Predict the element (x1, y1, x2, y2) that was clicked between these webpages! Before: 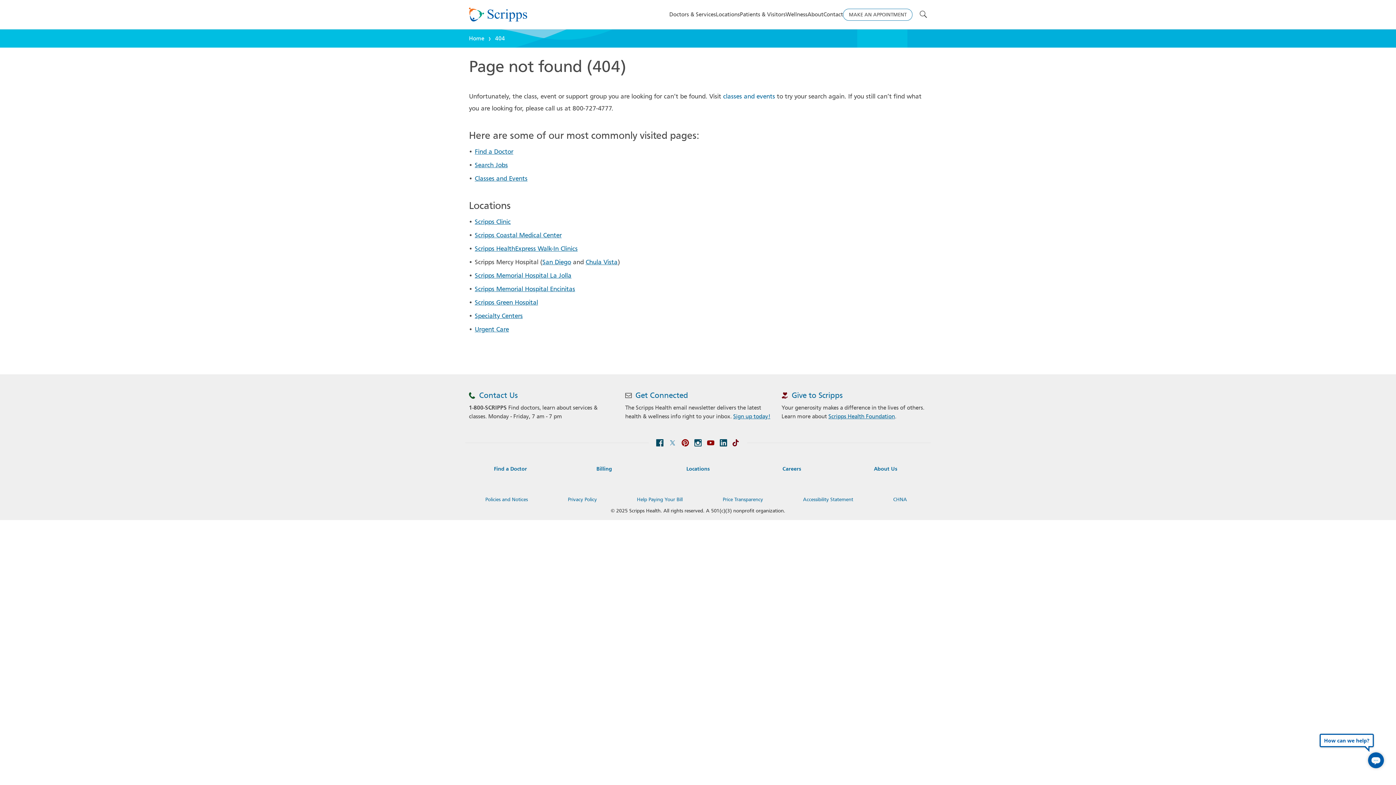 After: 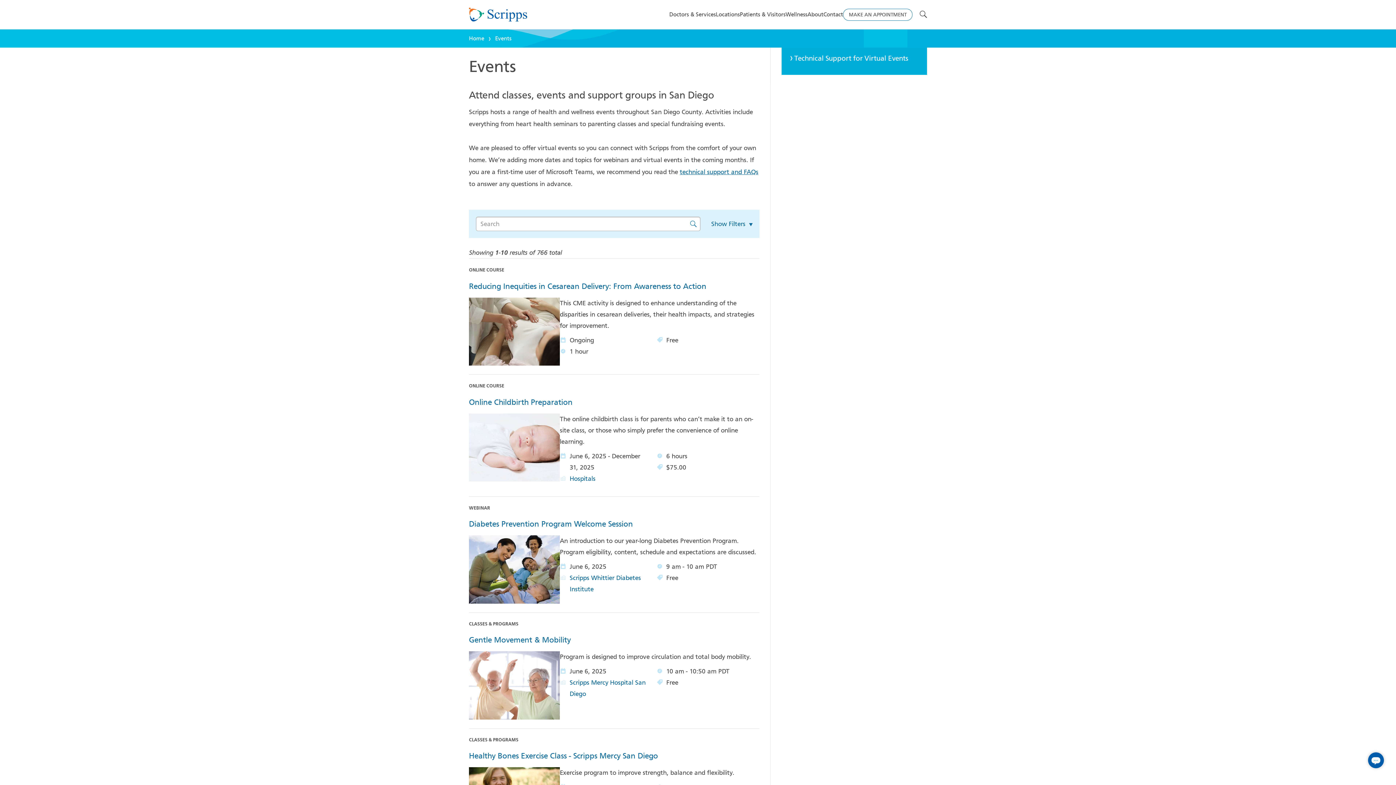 Action: label: classes and events bbox: (723, 92, 775, 100)